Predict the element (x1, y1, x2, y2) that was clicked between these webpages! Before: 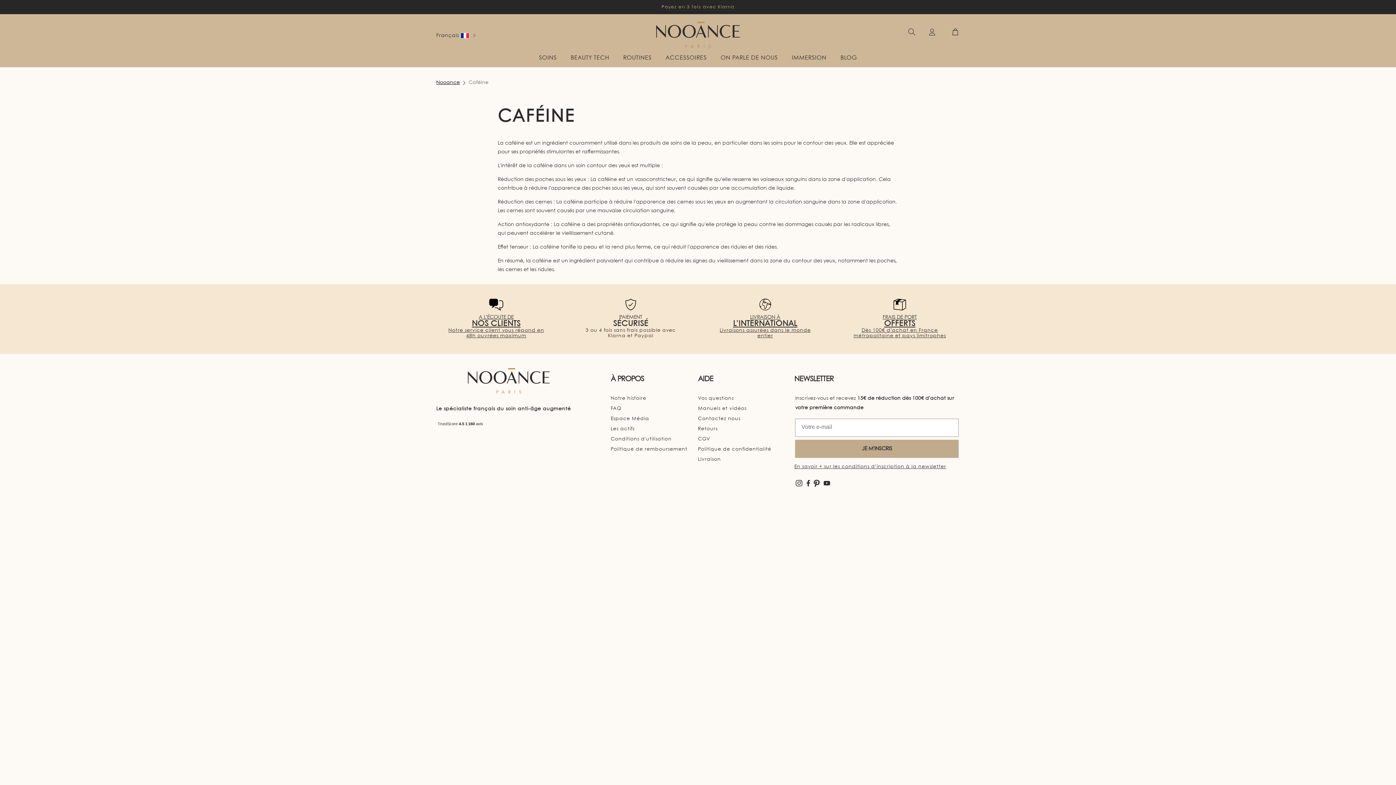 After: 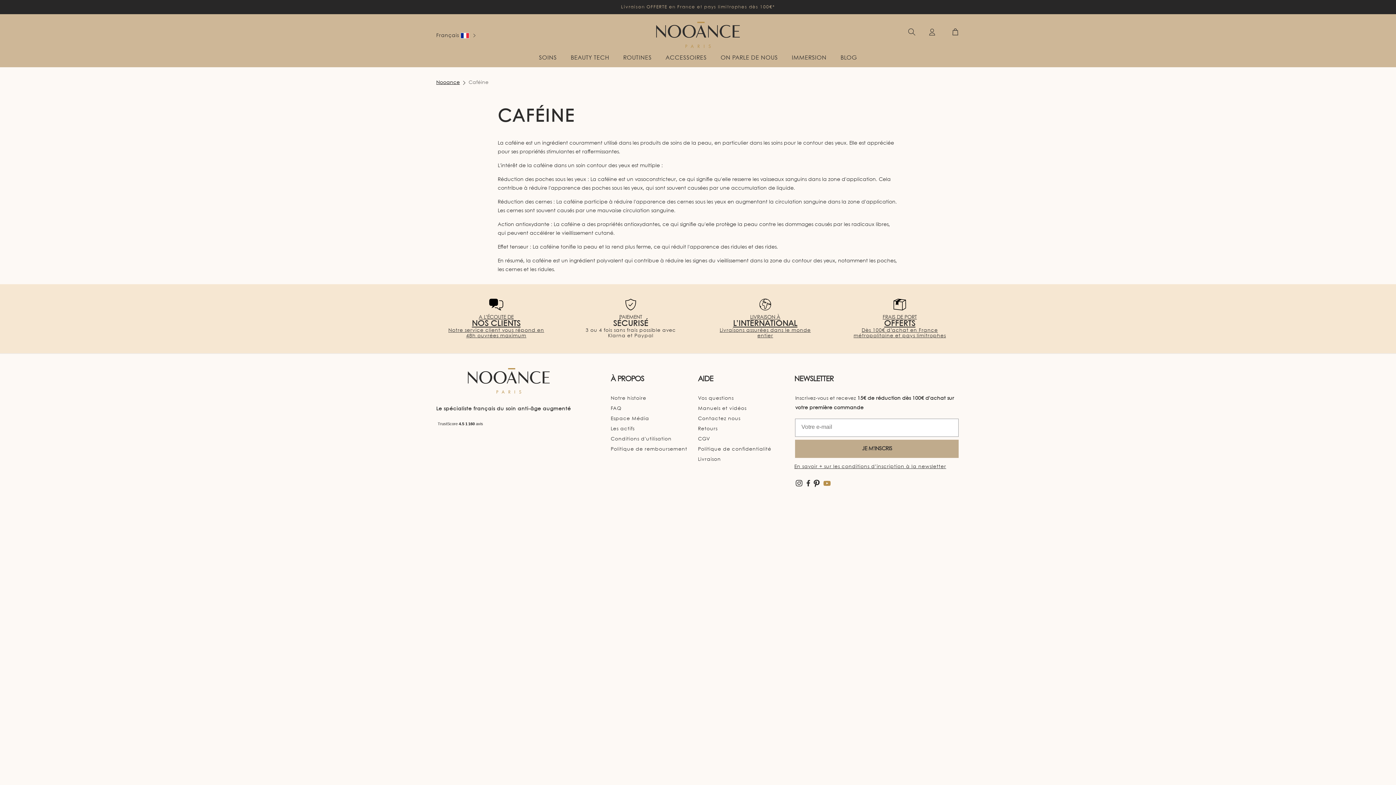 Action: label: YouTube bbox: (822, 478, 831, 488)